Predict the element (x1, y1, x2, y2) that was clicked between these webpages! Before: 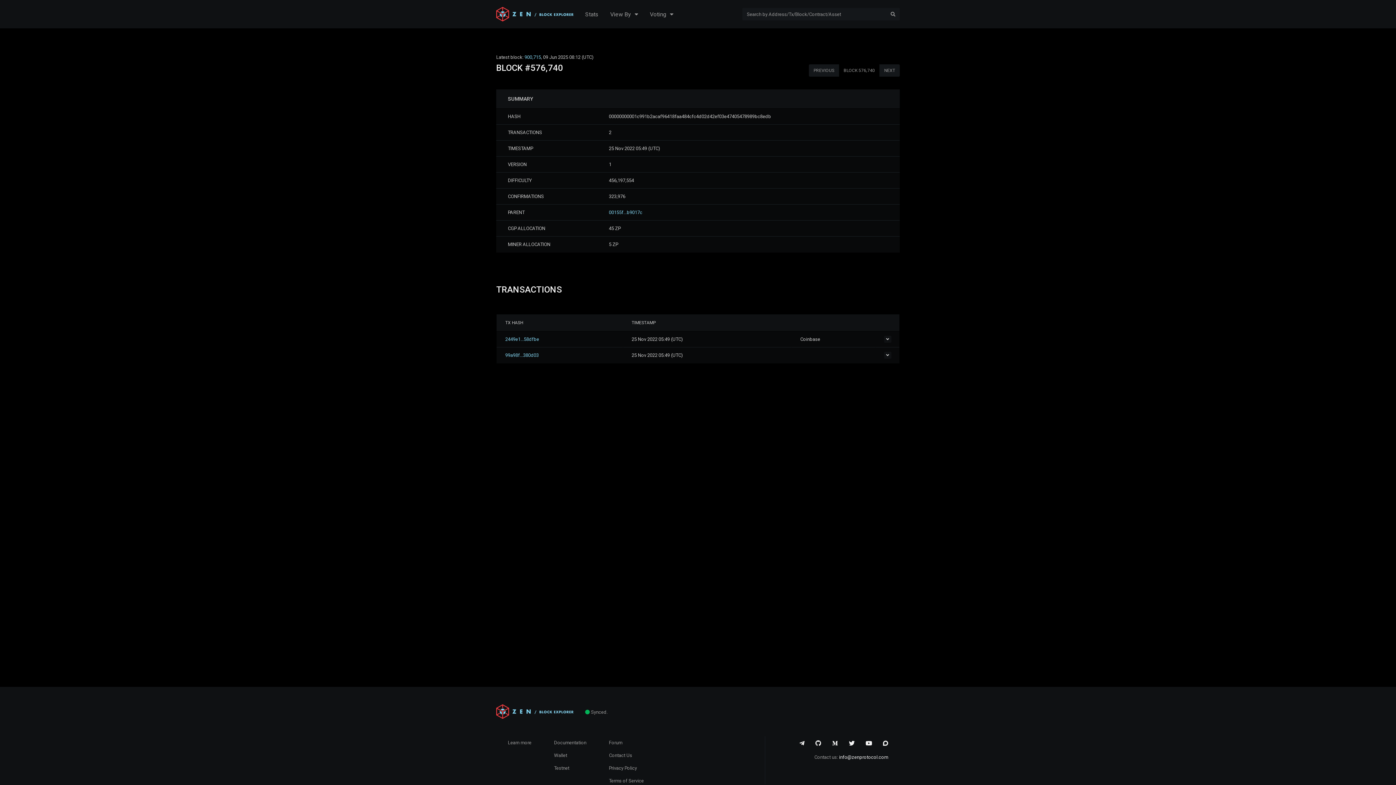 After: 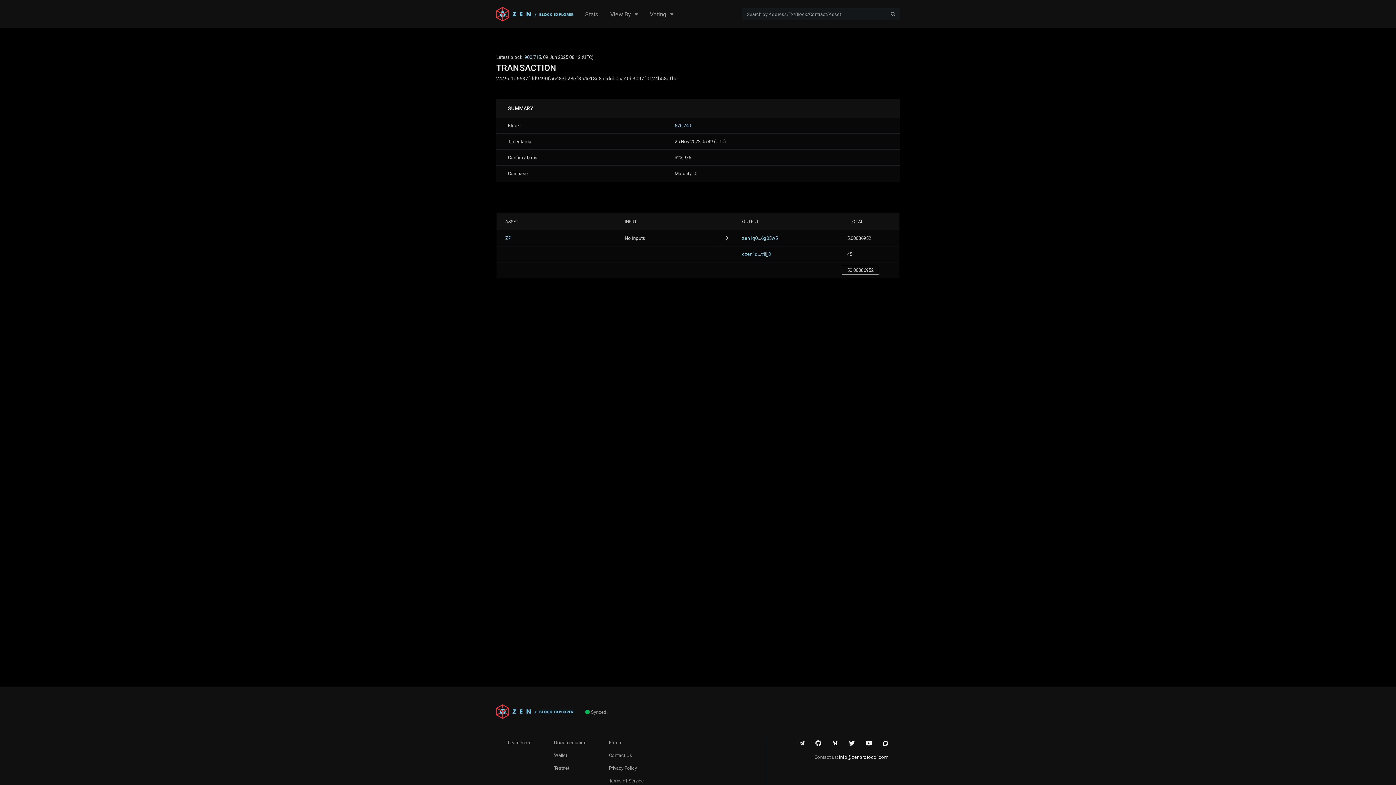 Action: label: 2449e1...58dfbe bbox: (505, 336, 539, 342)